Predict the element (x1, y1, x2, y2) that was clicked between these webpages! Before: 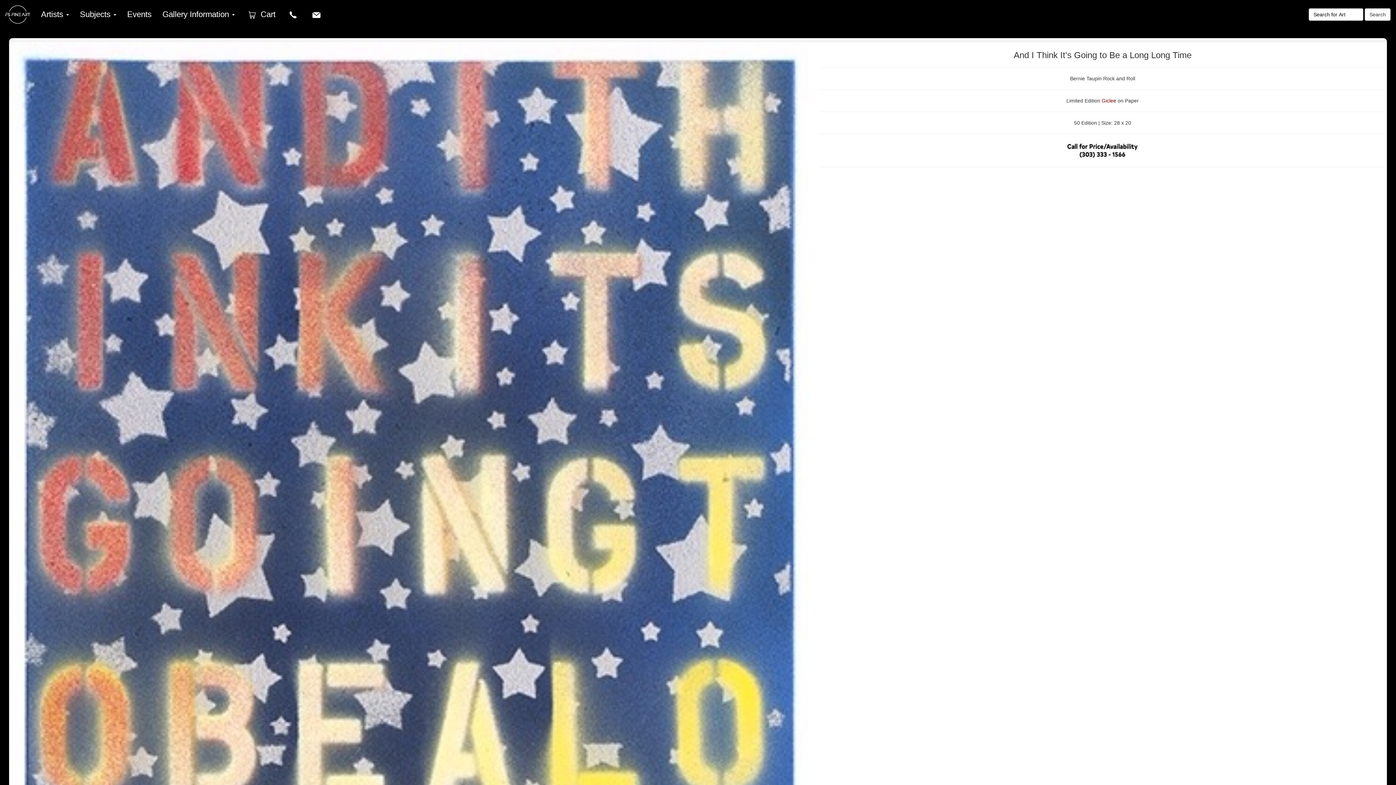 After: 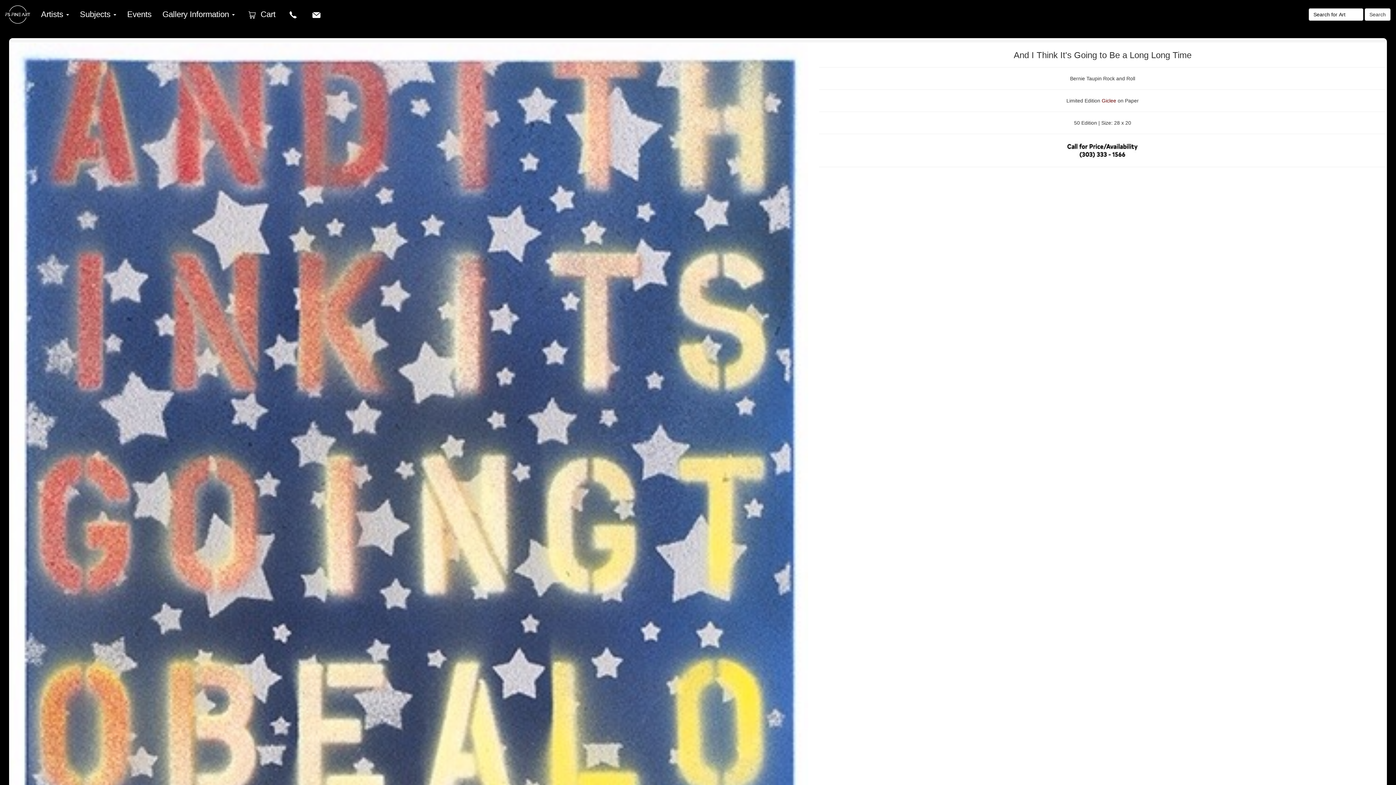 Action: bbox: (281, 0, 304, 29)